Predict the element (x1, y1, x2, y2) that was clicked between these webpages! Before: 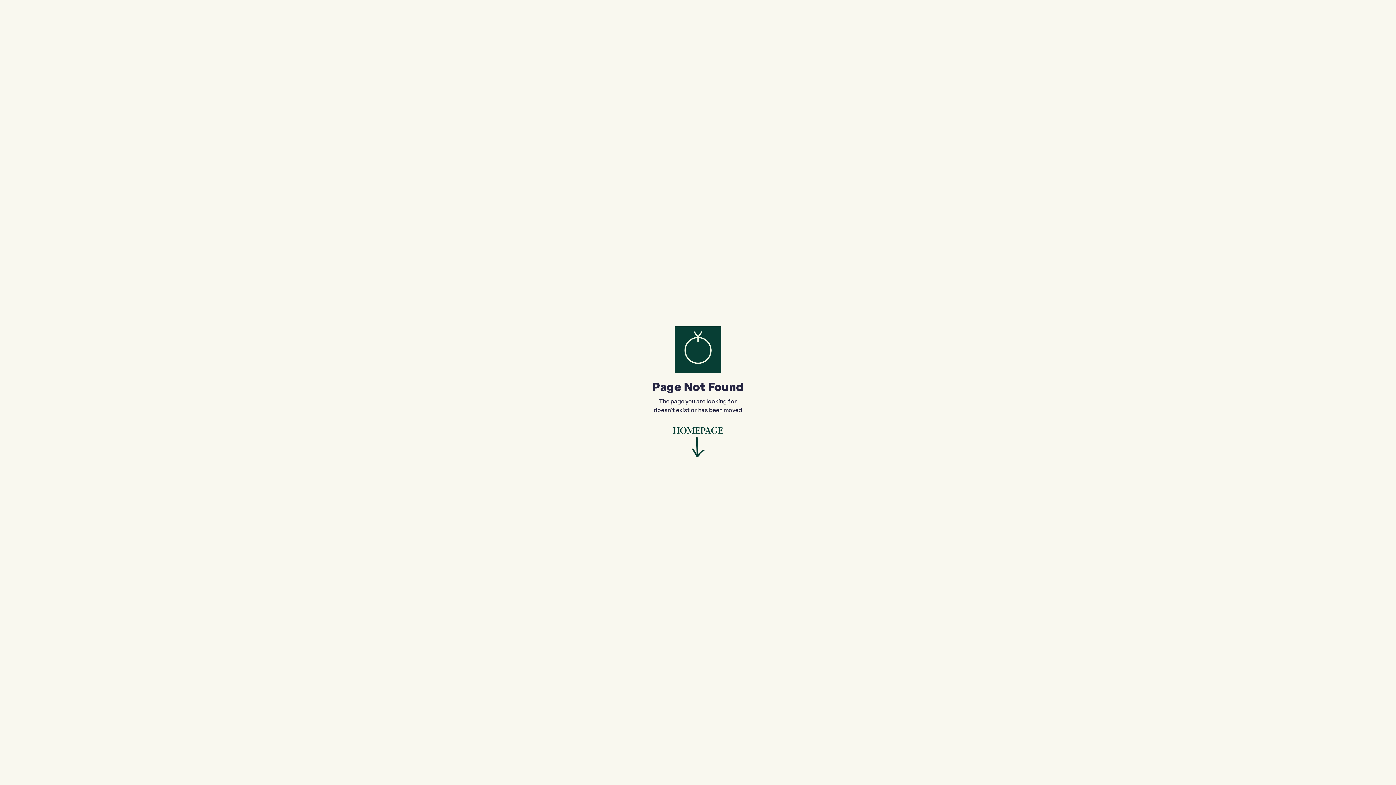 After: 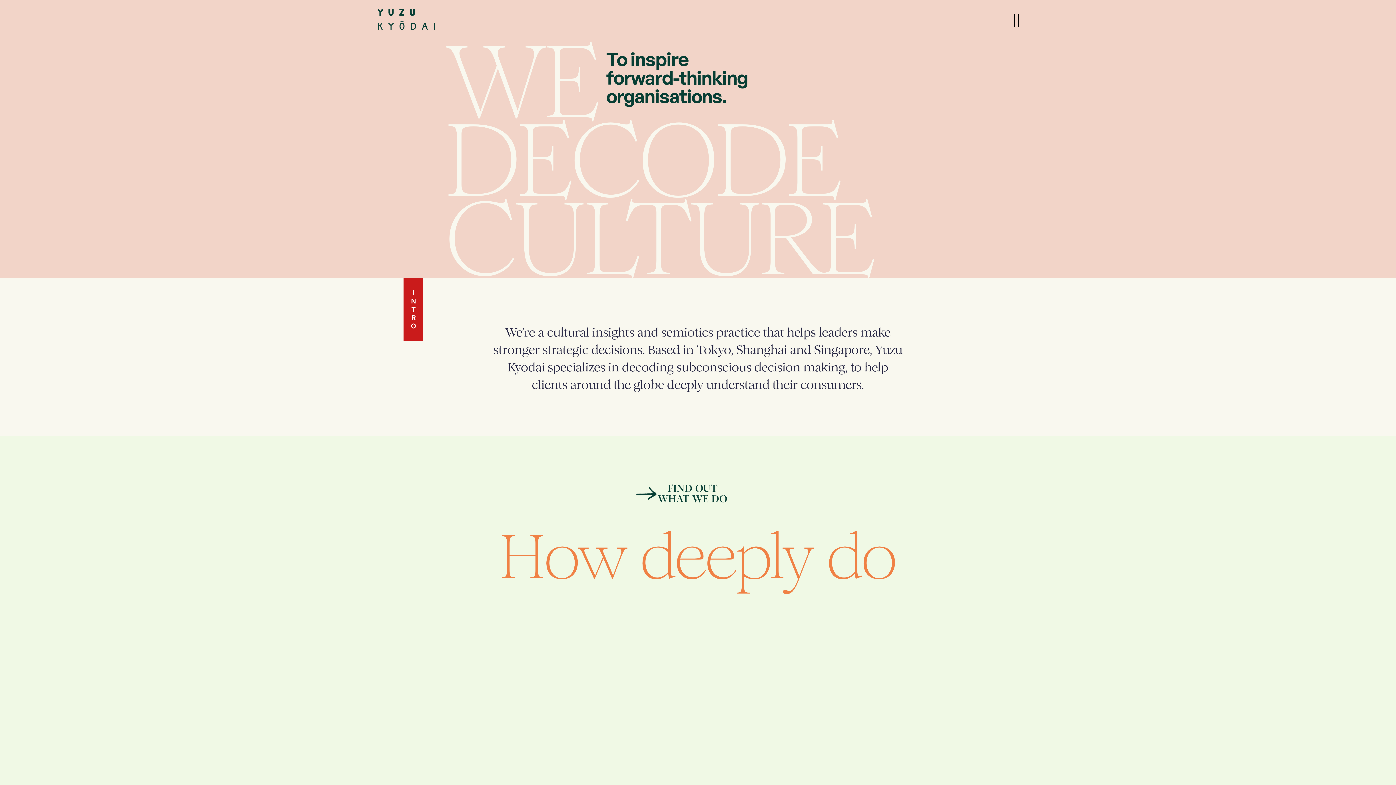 Action: label: HOMEPAGE bbox: (672, 426, 723, 458)